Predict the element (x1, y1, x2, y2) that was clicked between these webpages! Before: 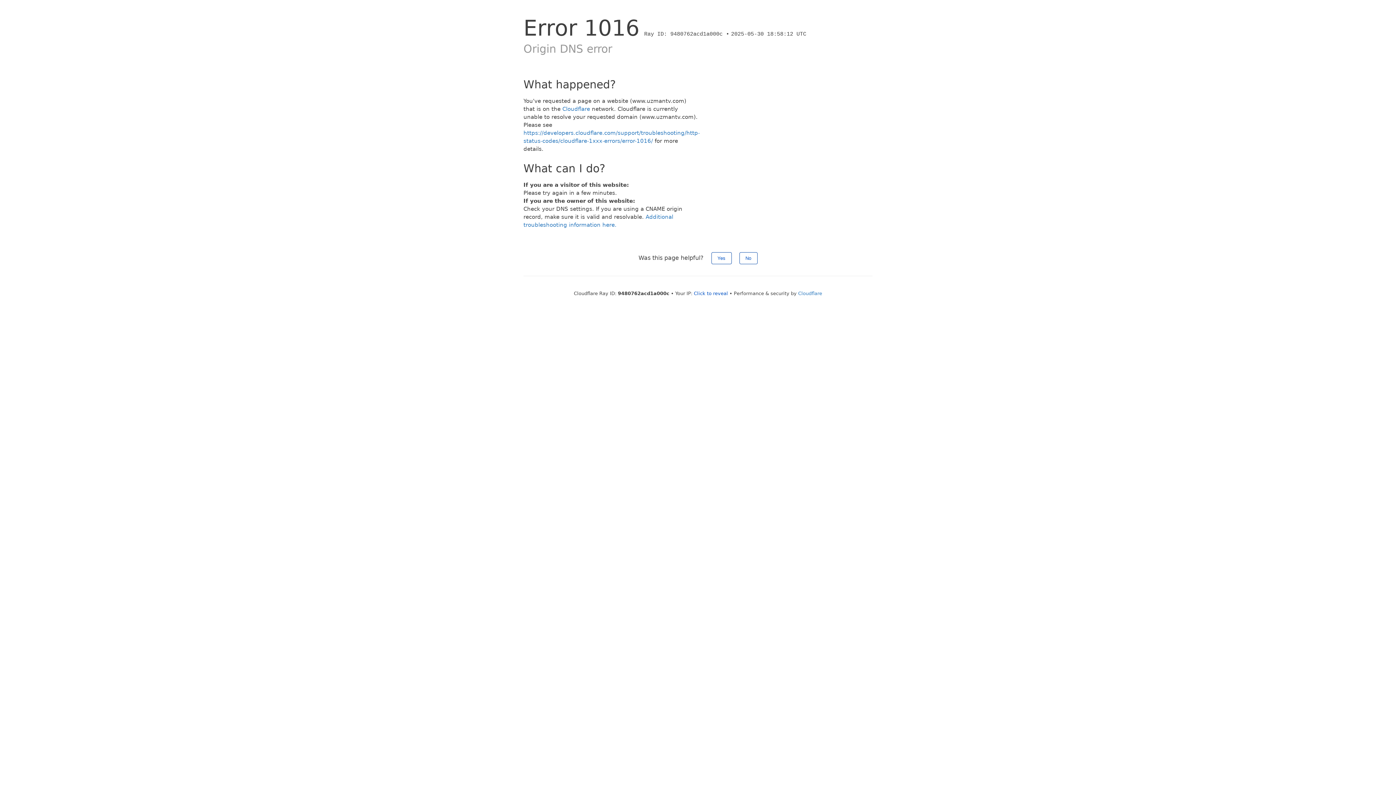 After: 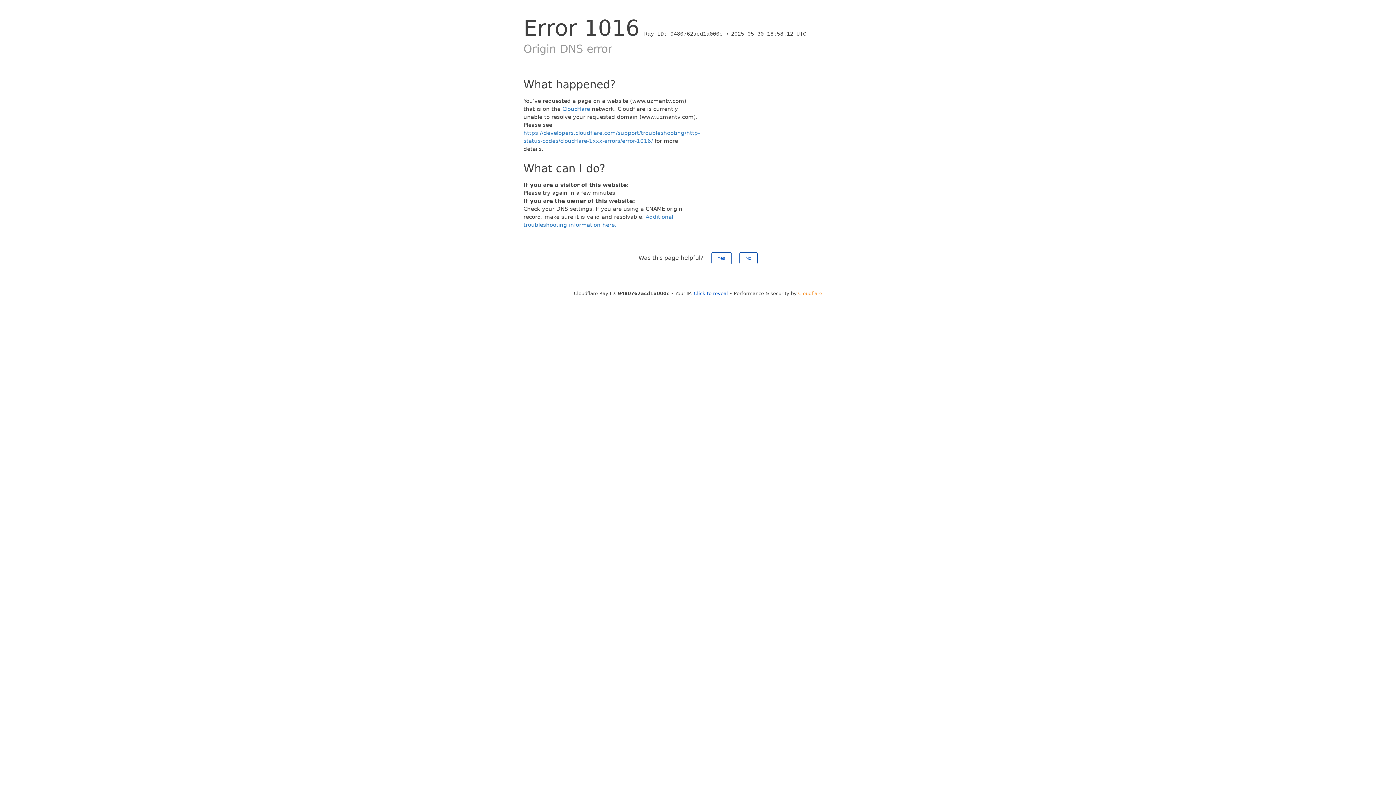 Action: bbox: (798, 290, 822, 296) label: Cloudflare